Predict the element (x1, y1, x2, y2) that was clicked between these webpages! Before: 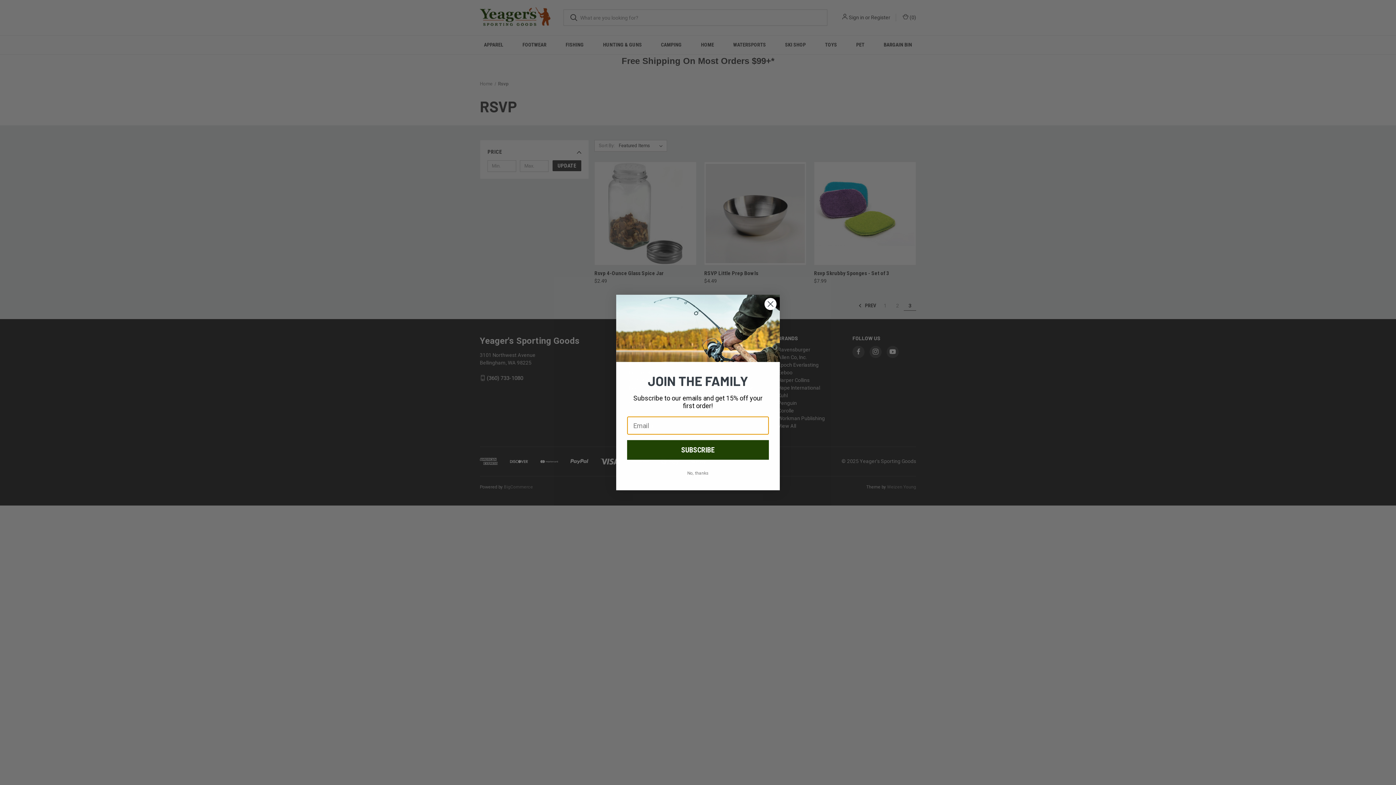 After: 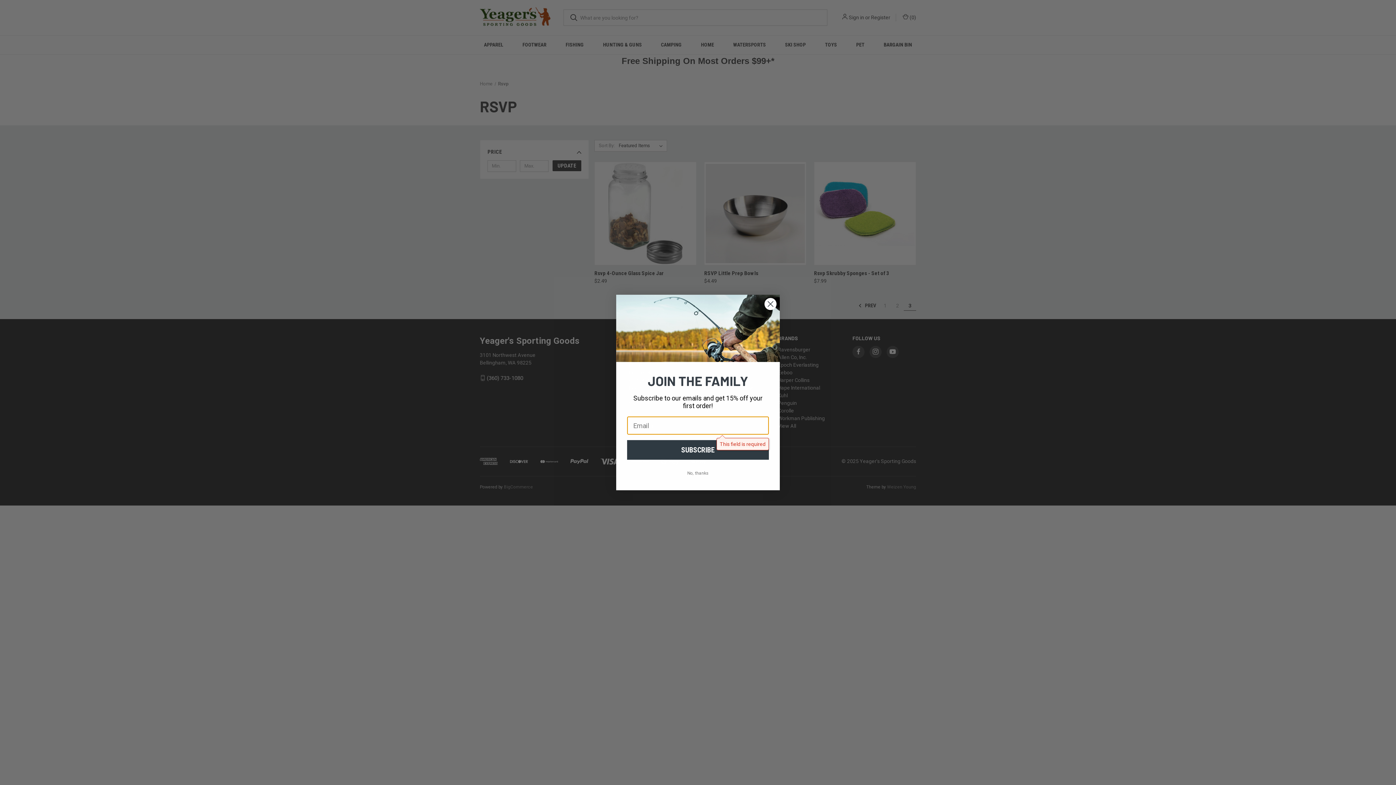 Action: label: SUBSCRIBE bbox: (627, 440, 769, 460)